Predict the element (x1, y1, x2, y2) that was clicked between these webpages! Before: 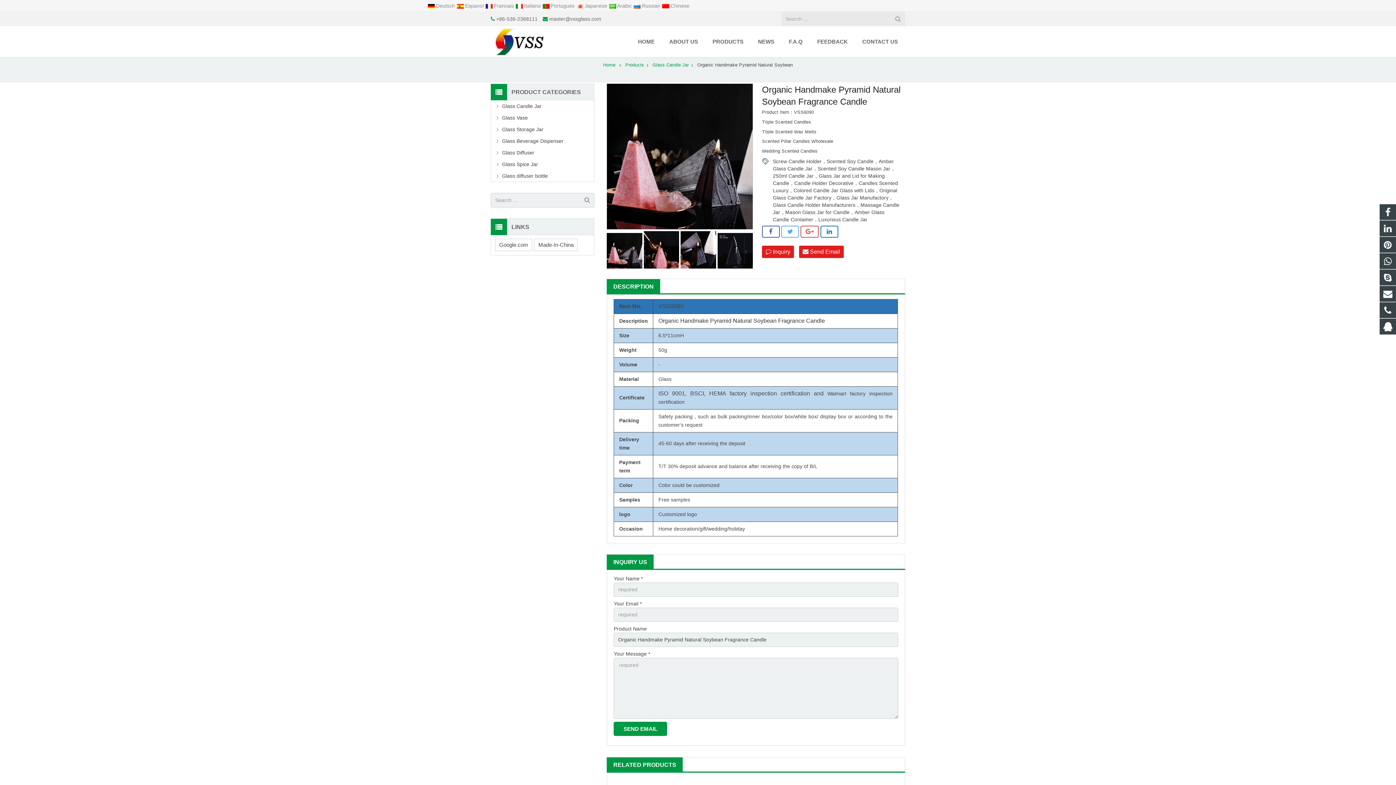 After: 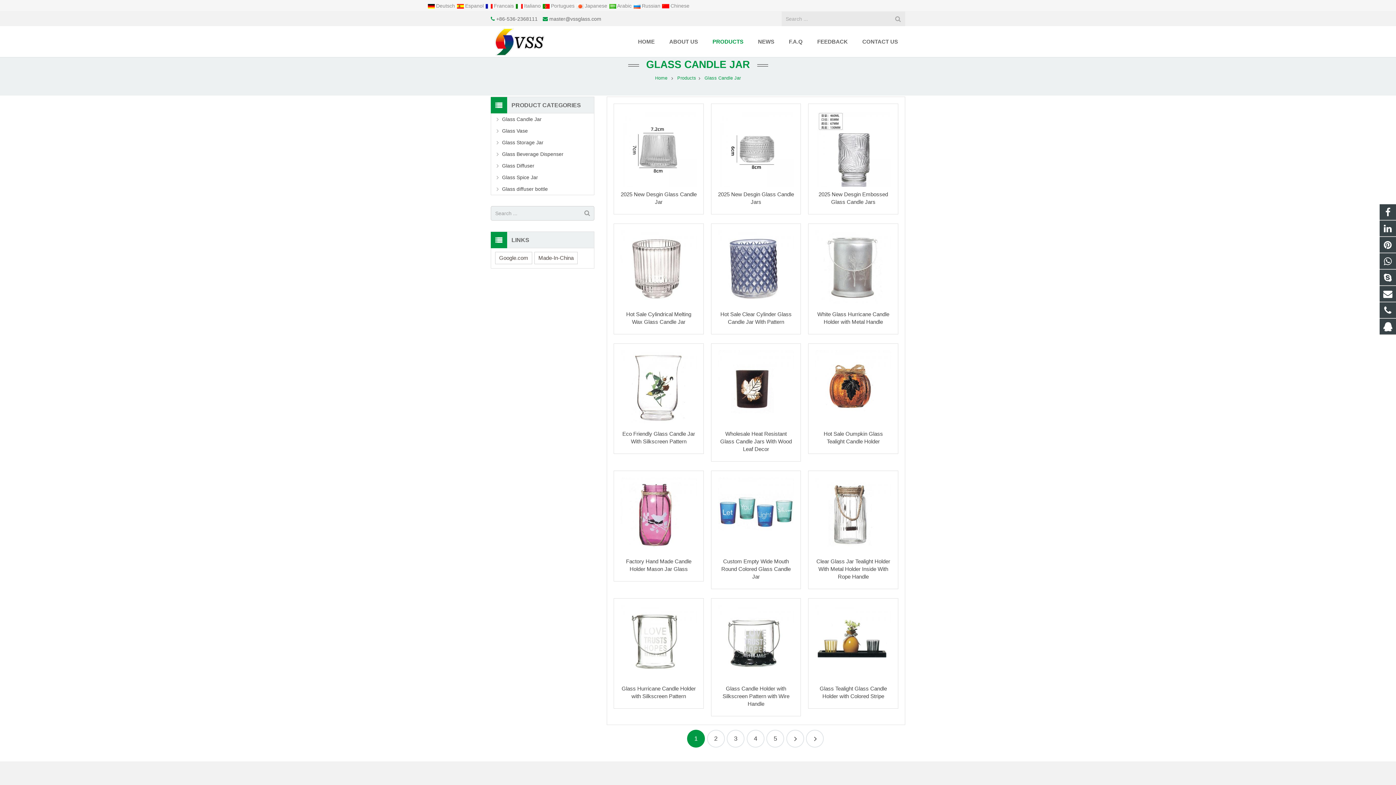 Action: label: Glass Candle Jar bbox: (502, 102, 594, 110)